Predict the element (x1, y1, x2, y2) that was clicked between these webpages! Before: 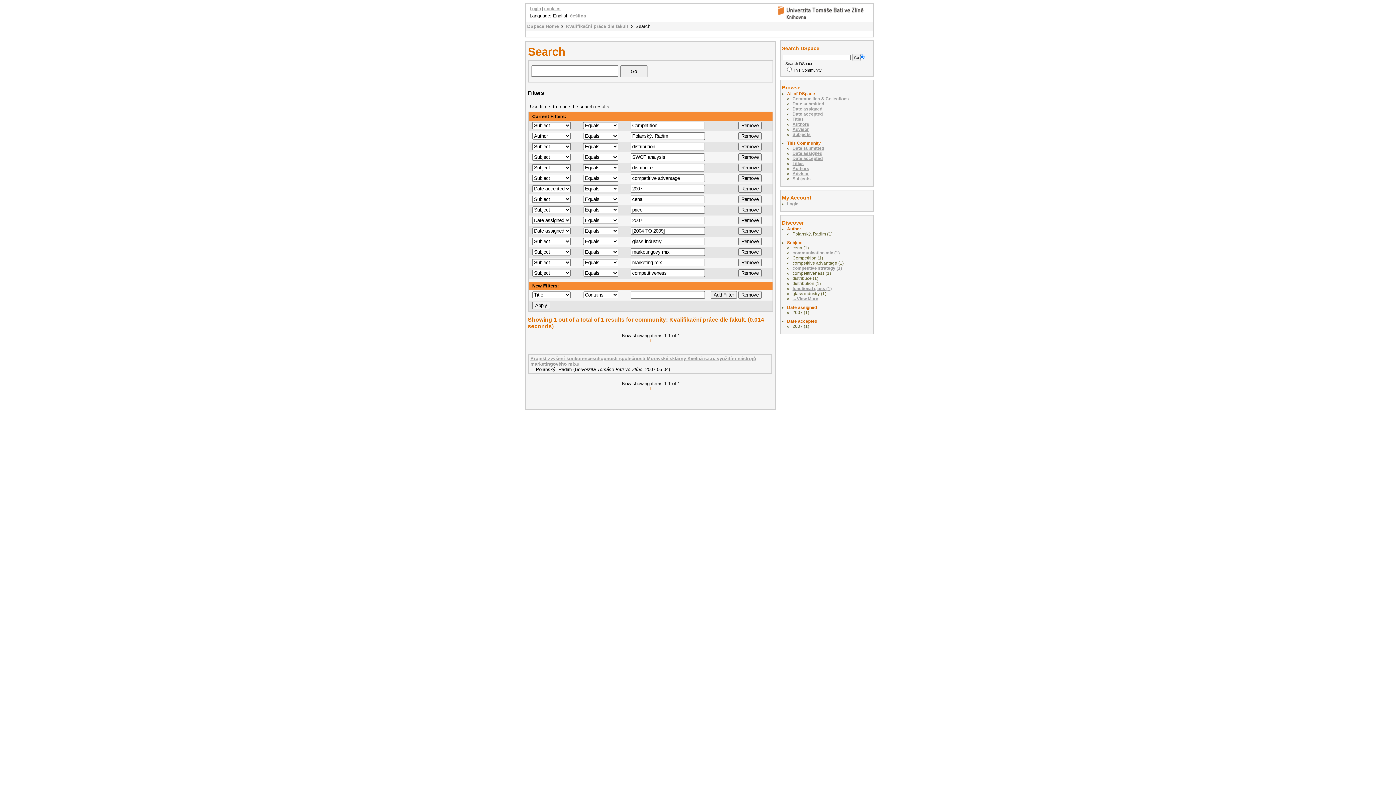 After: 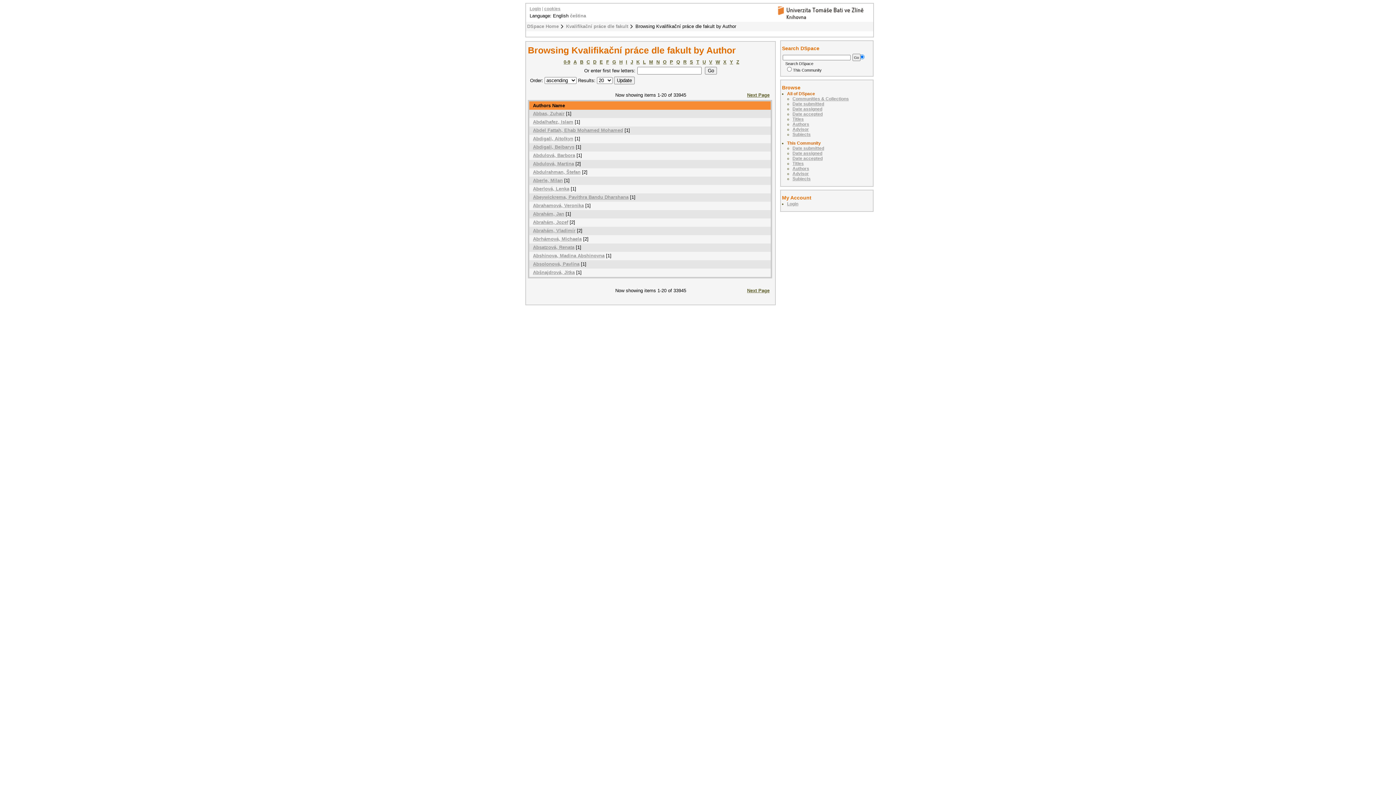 Action: label: Authors bbox: (792, 166, 809, 171)